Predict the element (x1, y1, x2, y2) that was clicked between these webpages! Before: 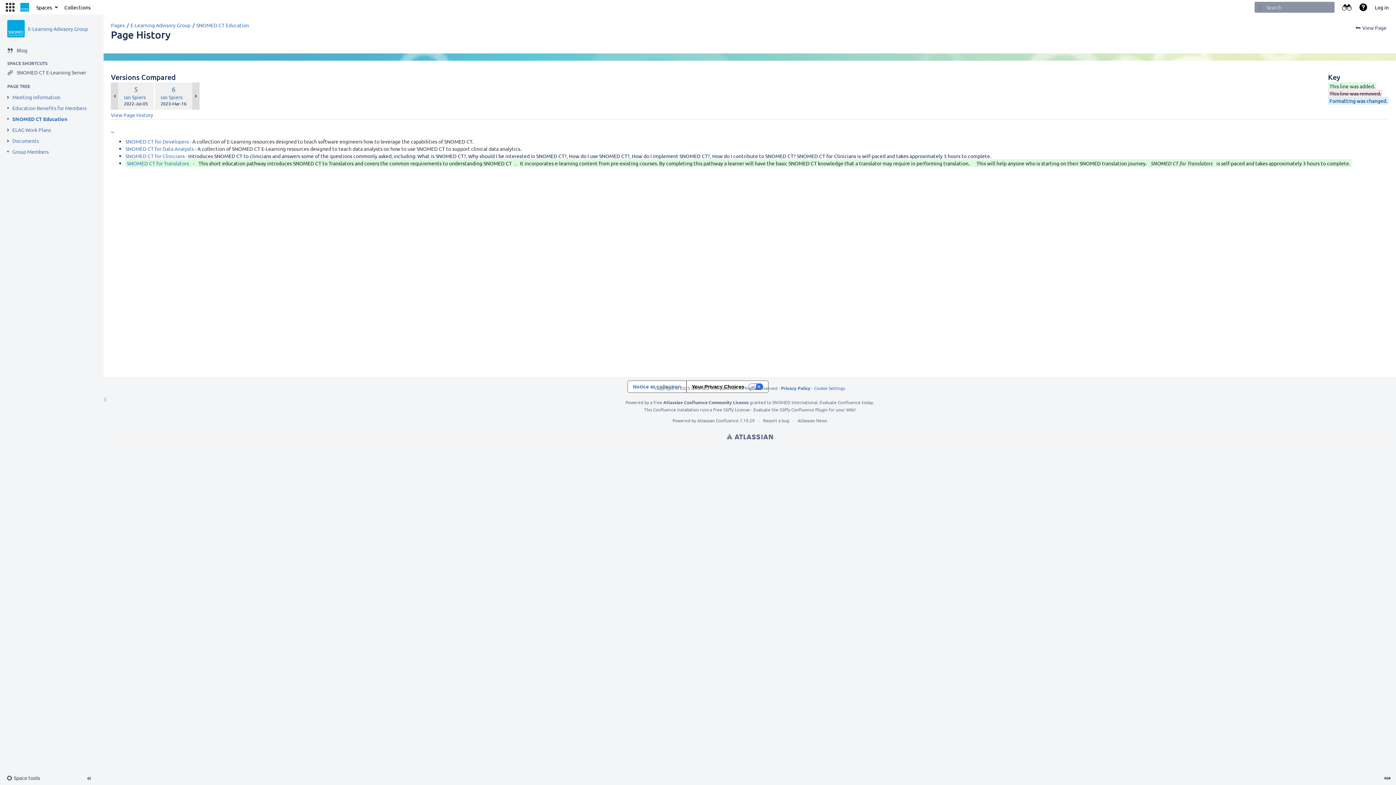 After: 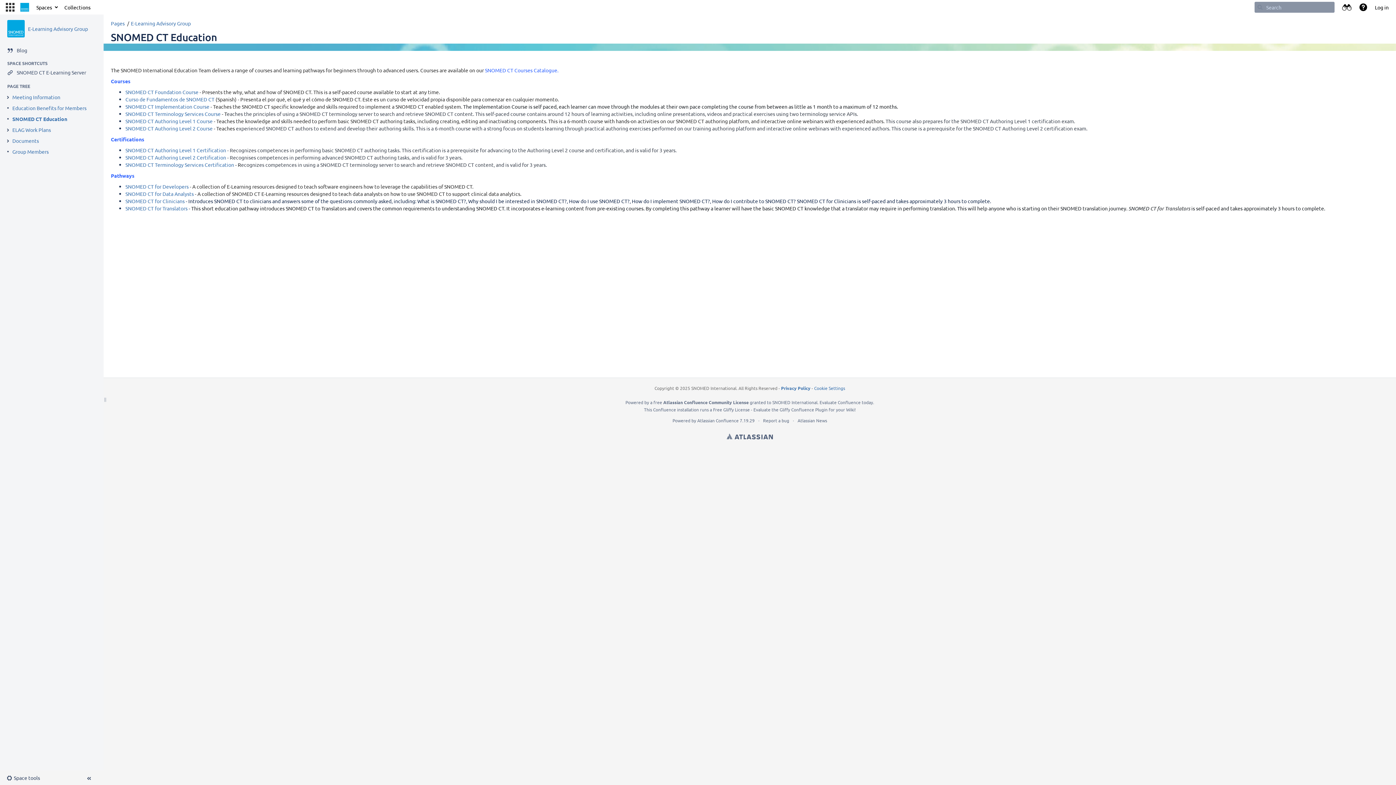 Action: bbox: (1351, 22, 1390, 33) label:  View Page